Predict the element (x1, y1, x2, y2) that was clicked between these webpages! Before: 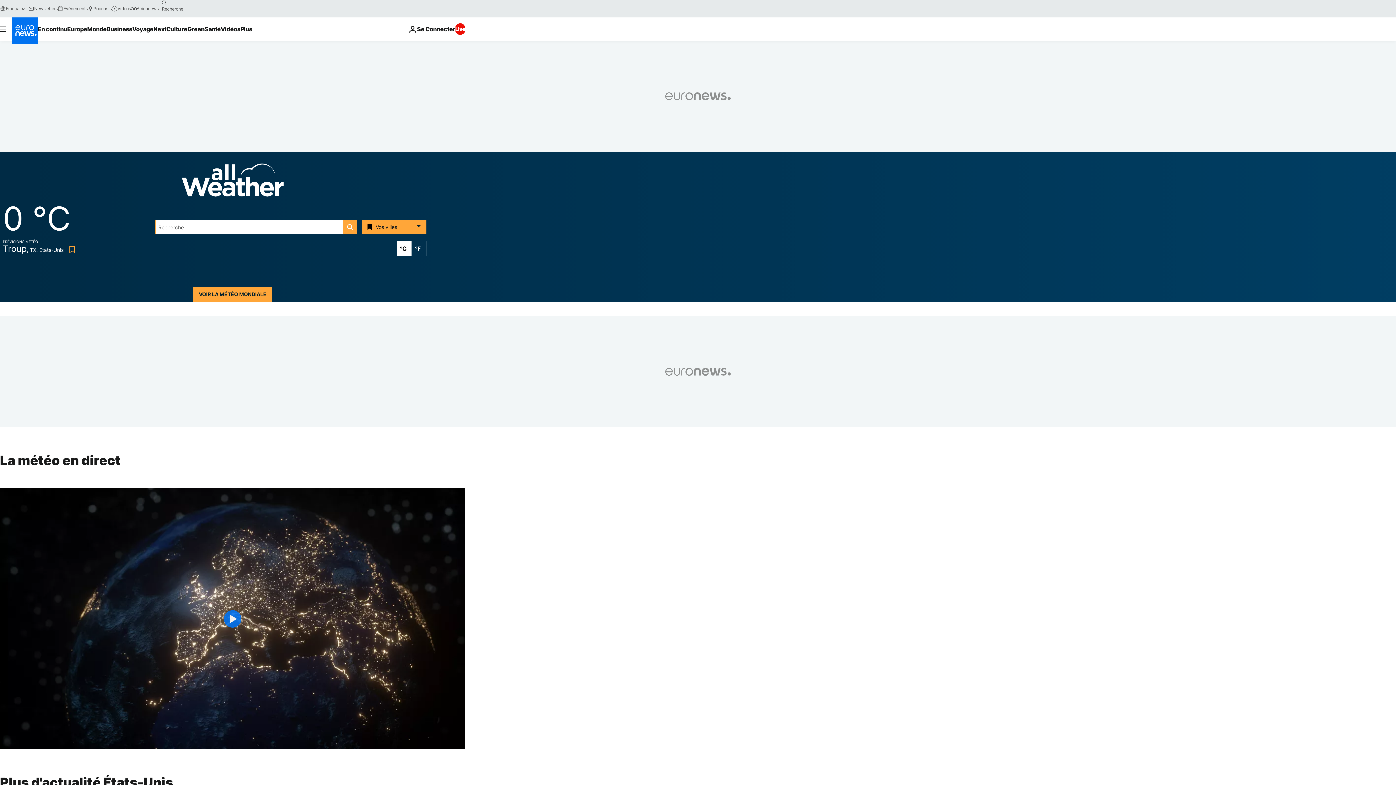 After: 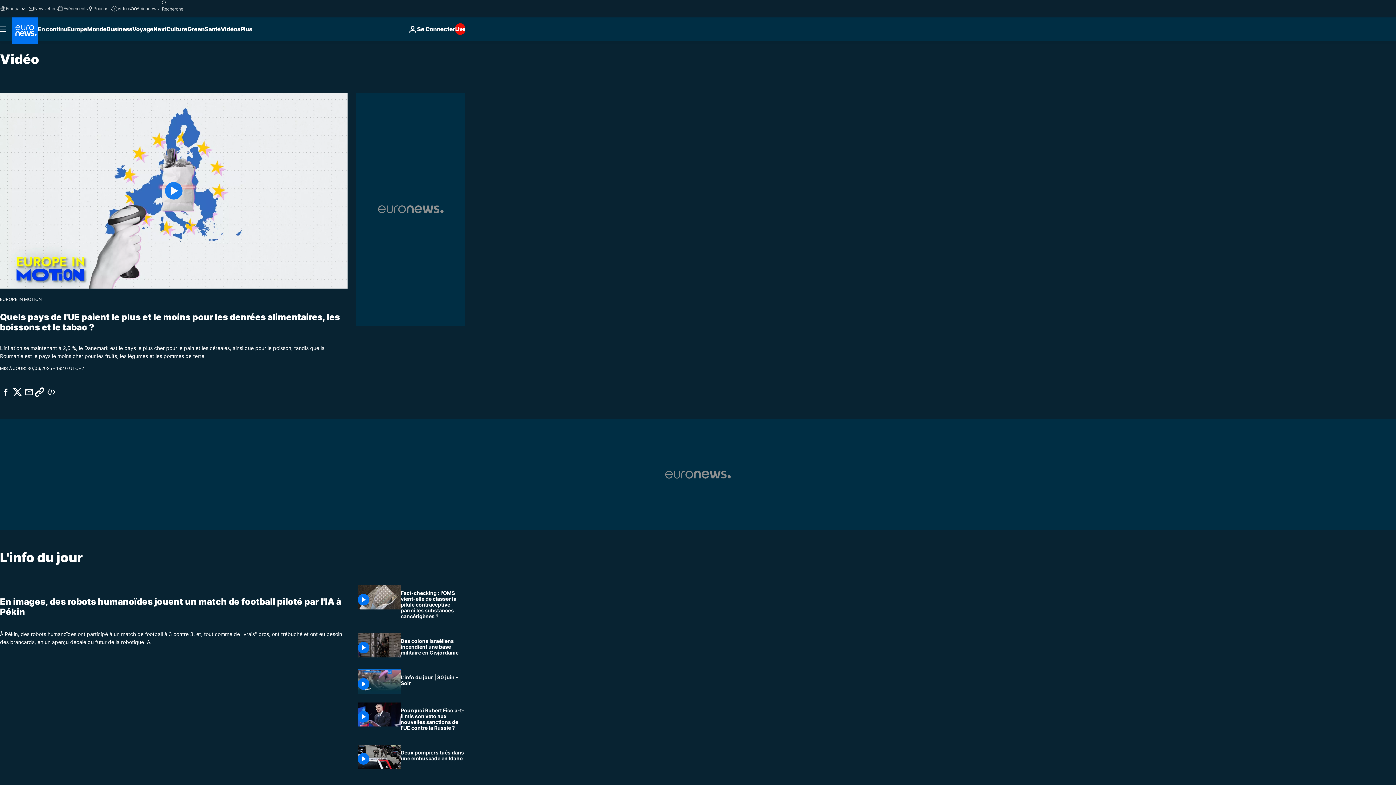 Action: bbox: (111, 5, 130, 11) label: Vidéos